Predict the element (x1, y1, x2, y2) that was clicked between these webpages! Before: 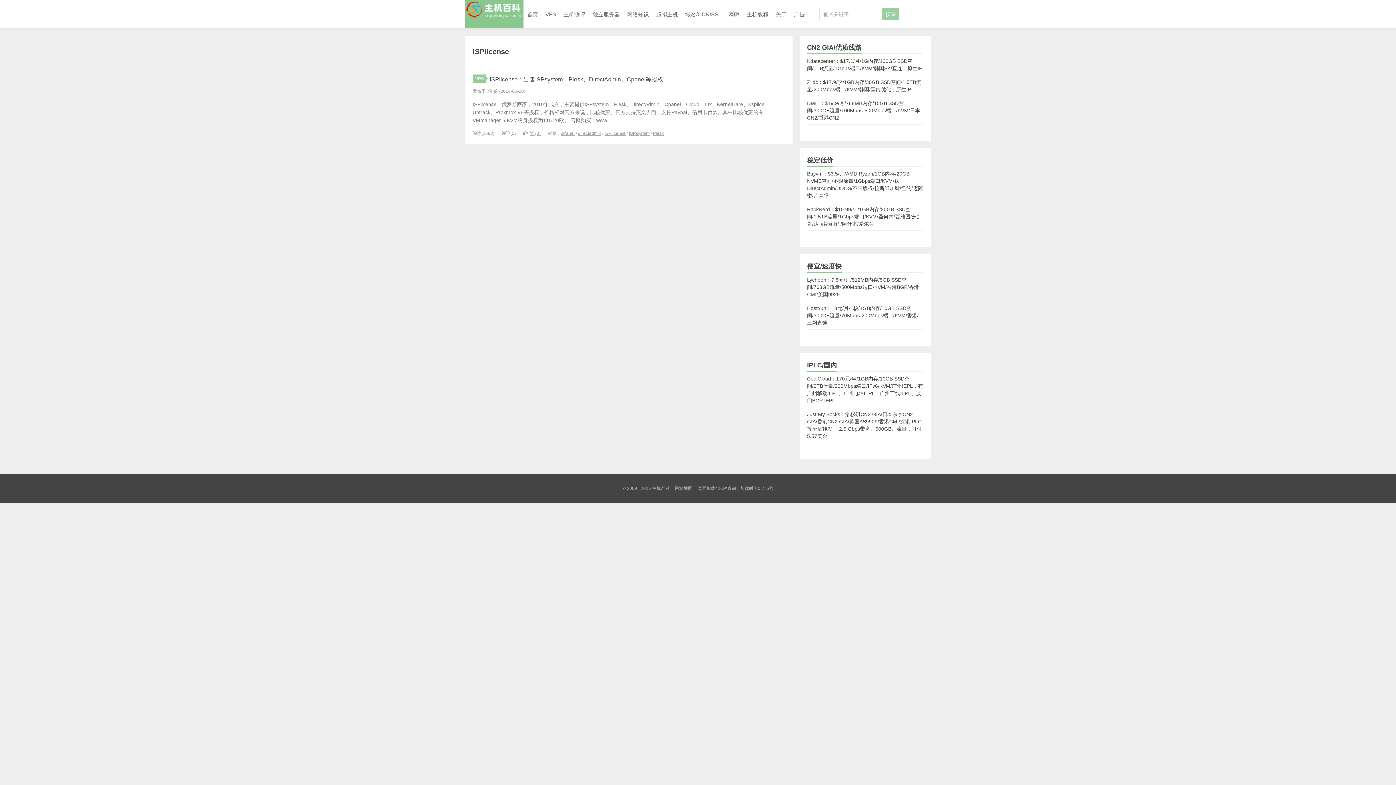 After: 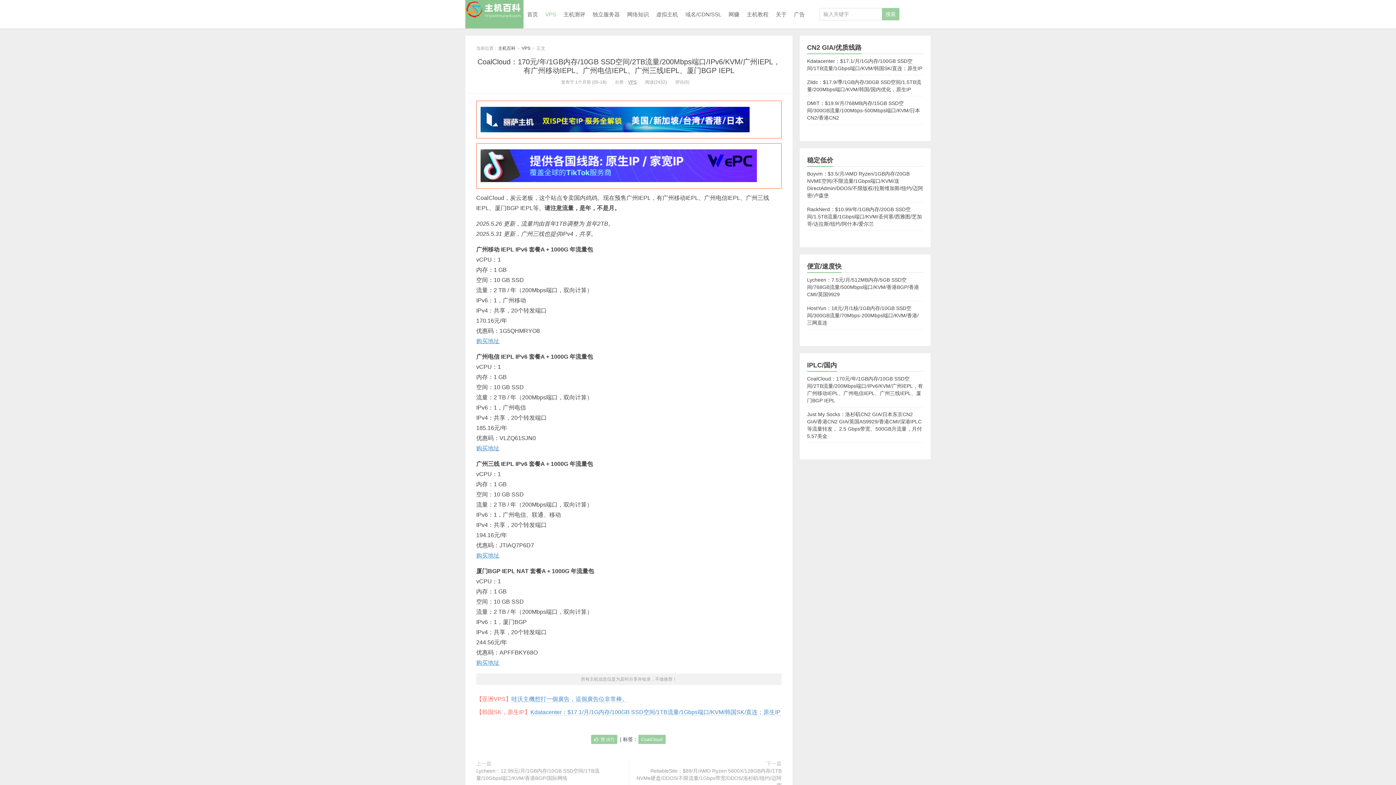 Action: label: CoalCloud：170元/年/1GB内存/10GB SSD空间/2TB流量/200Mbps端口/IPv6/KVM/广州IEPL，有广州移动IEPL、广州电信IEPL、广州三线IEPL、厦门BGP IEPL bbox: (807, 372, 923, 407)